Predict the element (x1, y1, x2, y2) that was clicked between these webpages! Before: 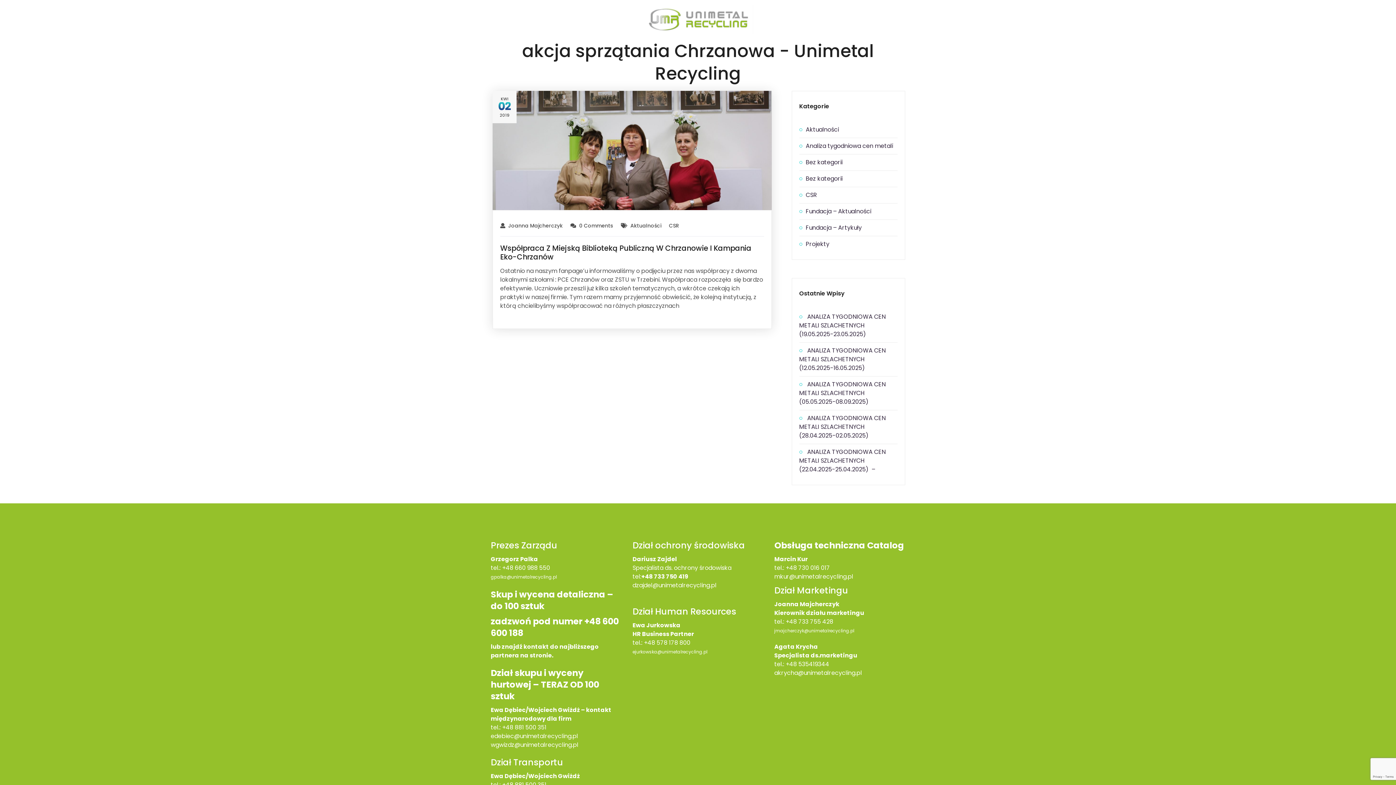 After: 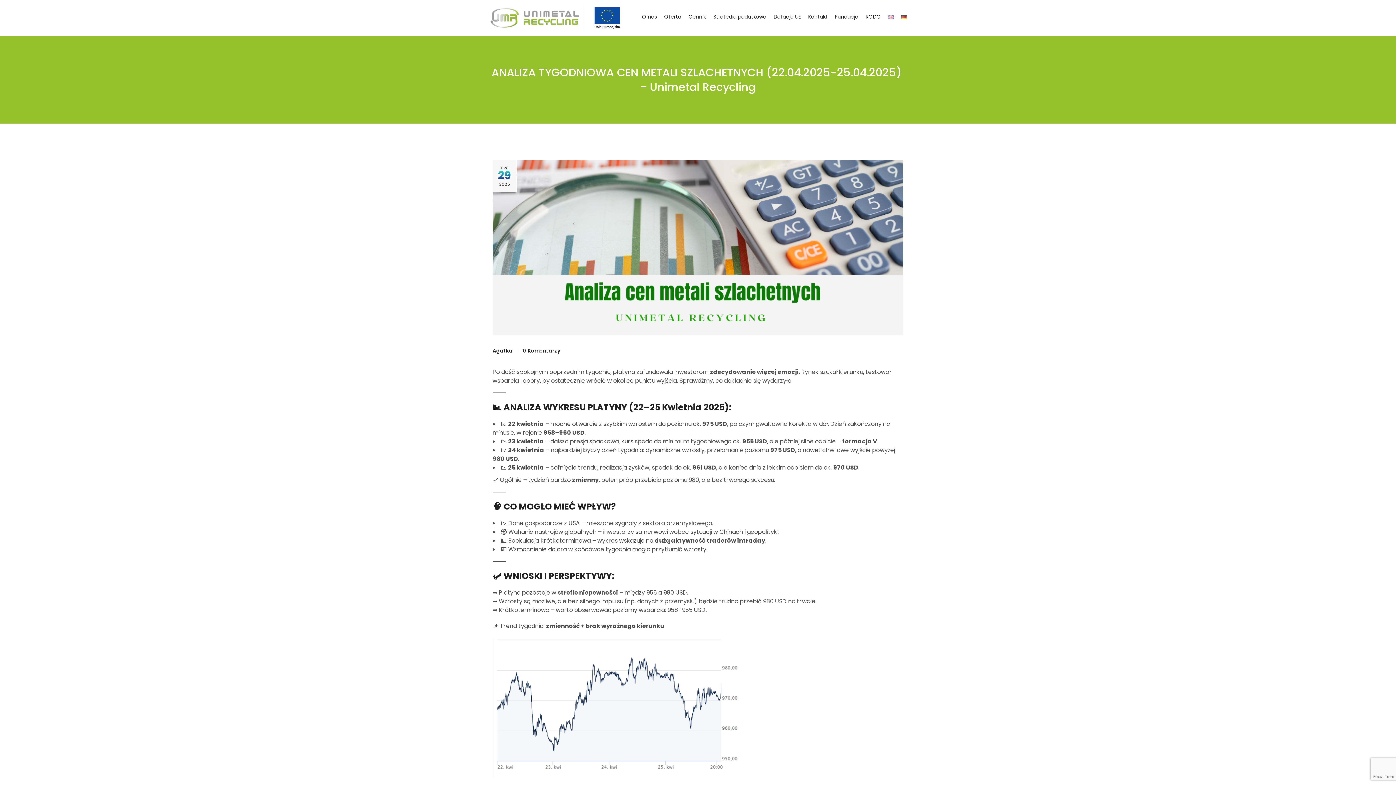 Action: label: ANALIZA TYGODNIOWA CEN METALI SZLACHETNYCH (22.04.2025-25.04.2025)  – bbox: (799, 448, 886, 473)